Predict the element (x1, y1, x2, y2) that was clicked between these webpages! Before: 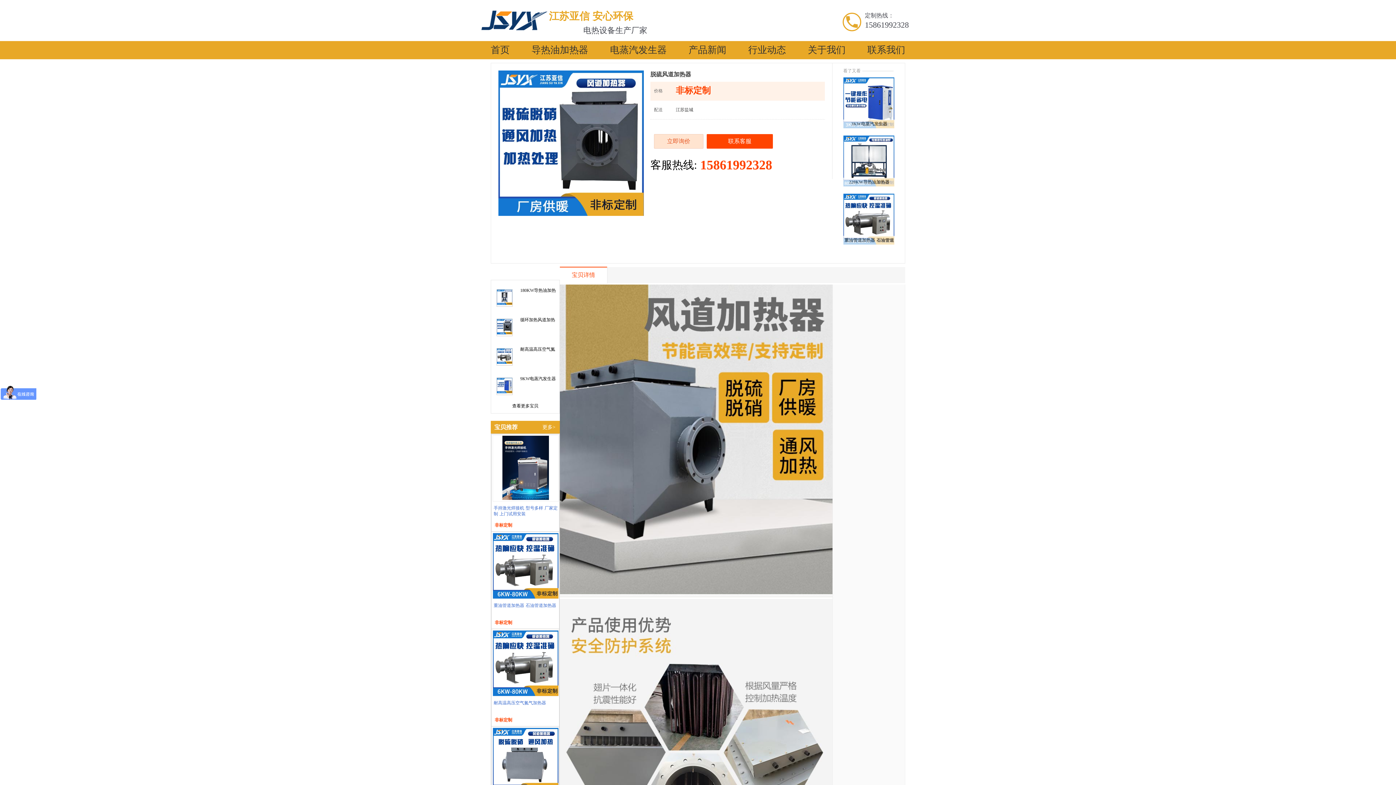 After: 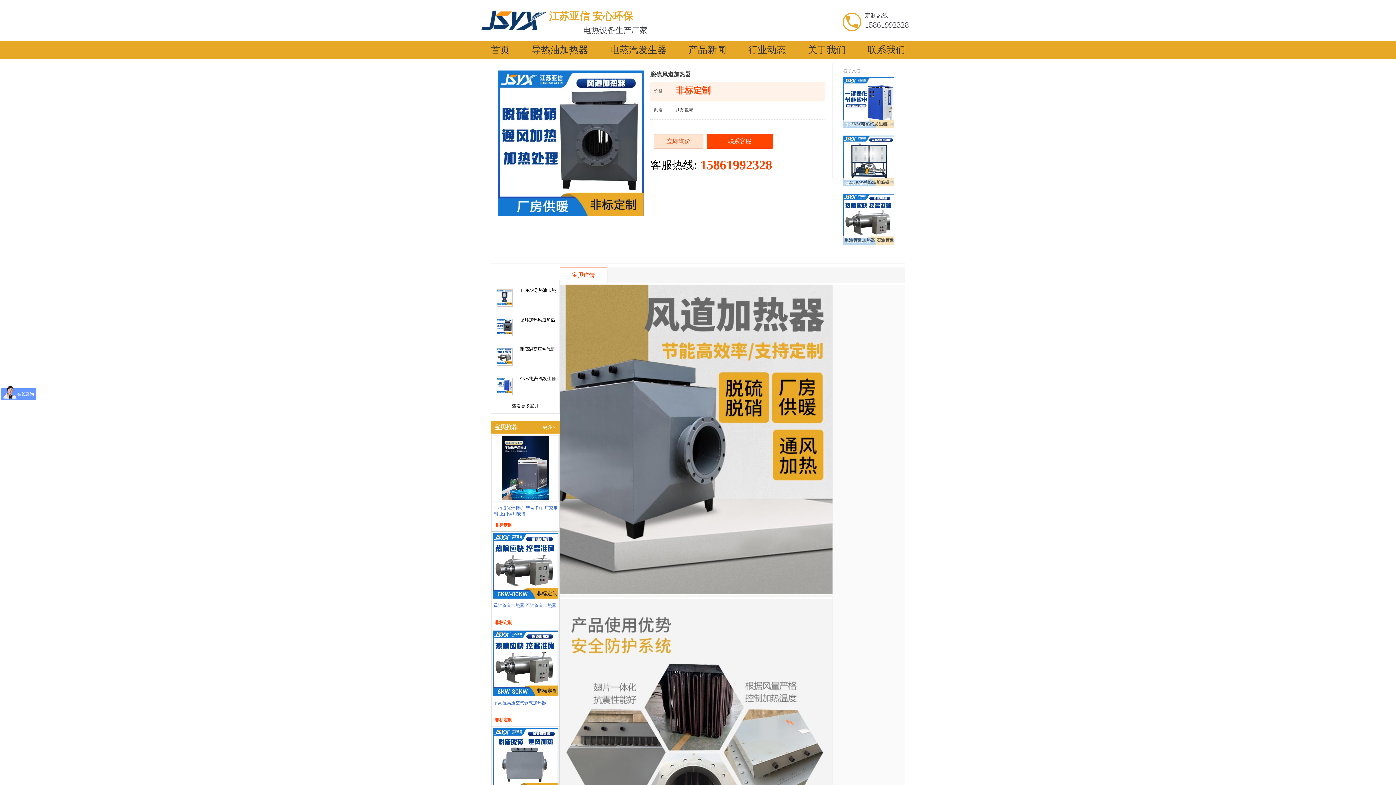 Action: bbox: (492, 630, 558, 696)